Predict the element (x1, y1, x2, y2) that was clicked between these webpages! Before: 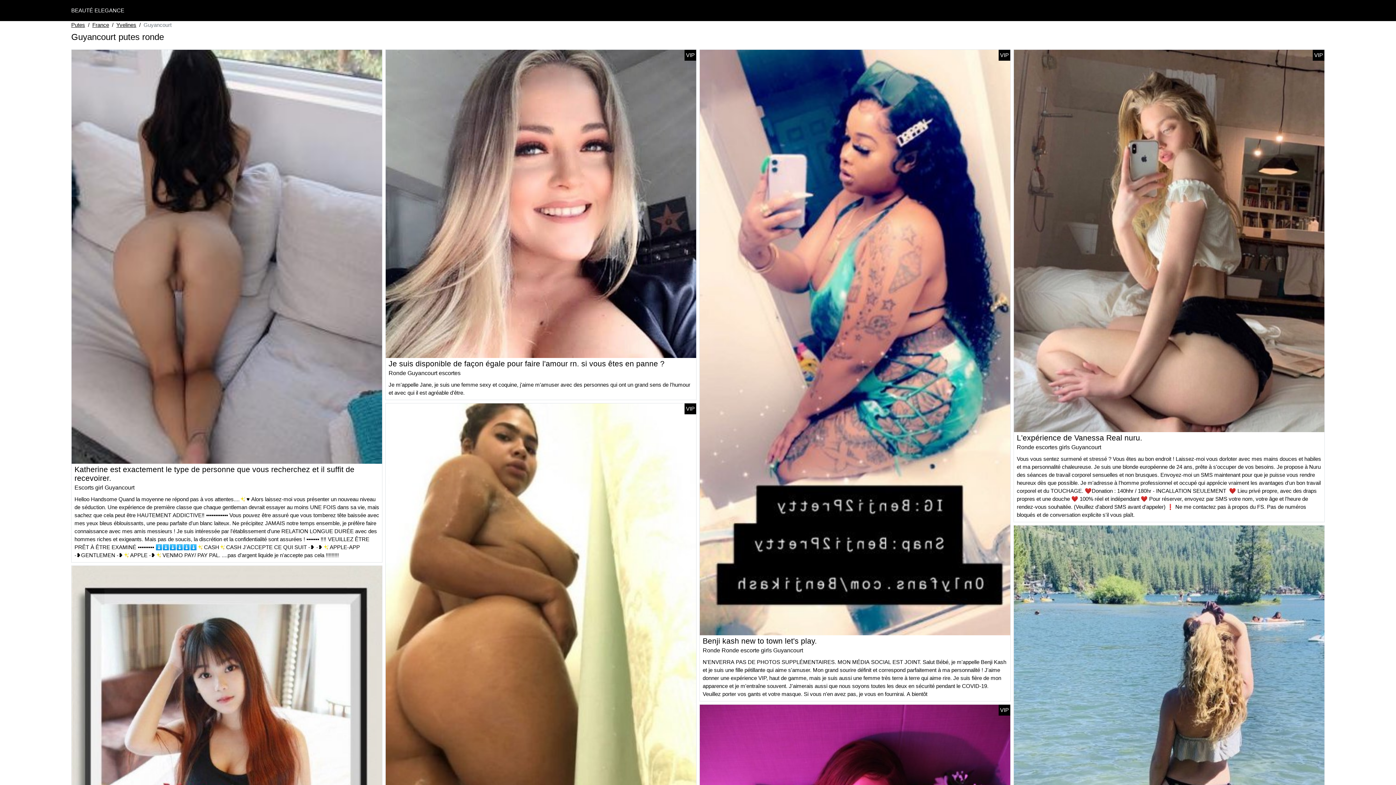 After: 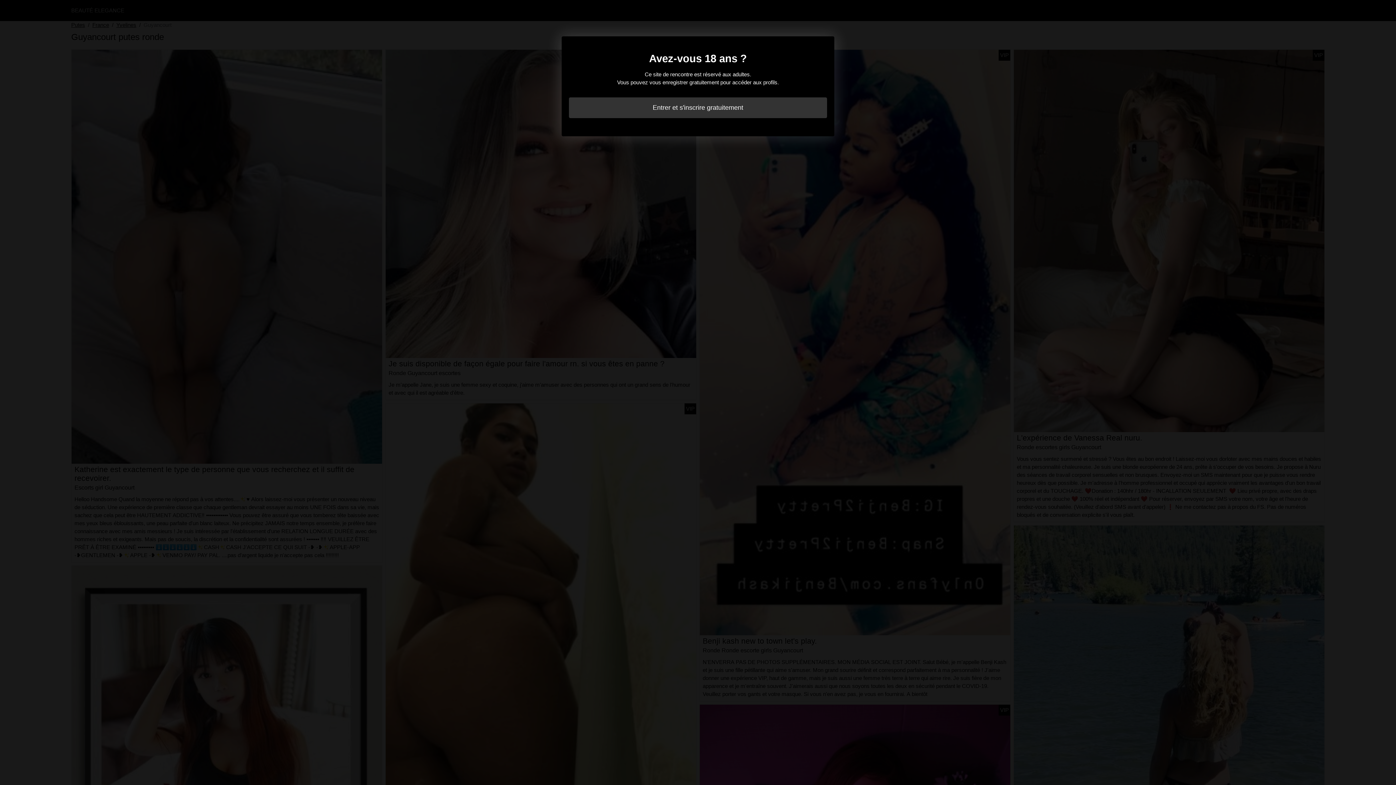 Action: bbox: (385, 200, 696, 206)